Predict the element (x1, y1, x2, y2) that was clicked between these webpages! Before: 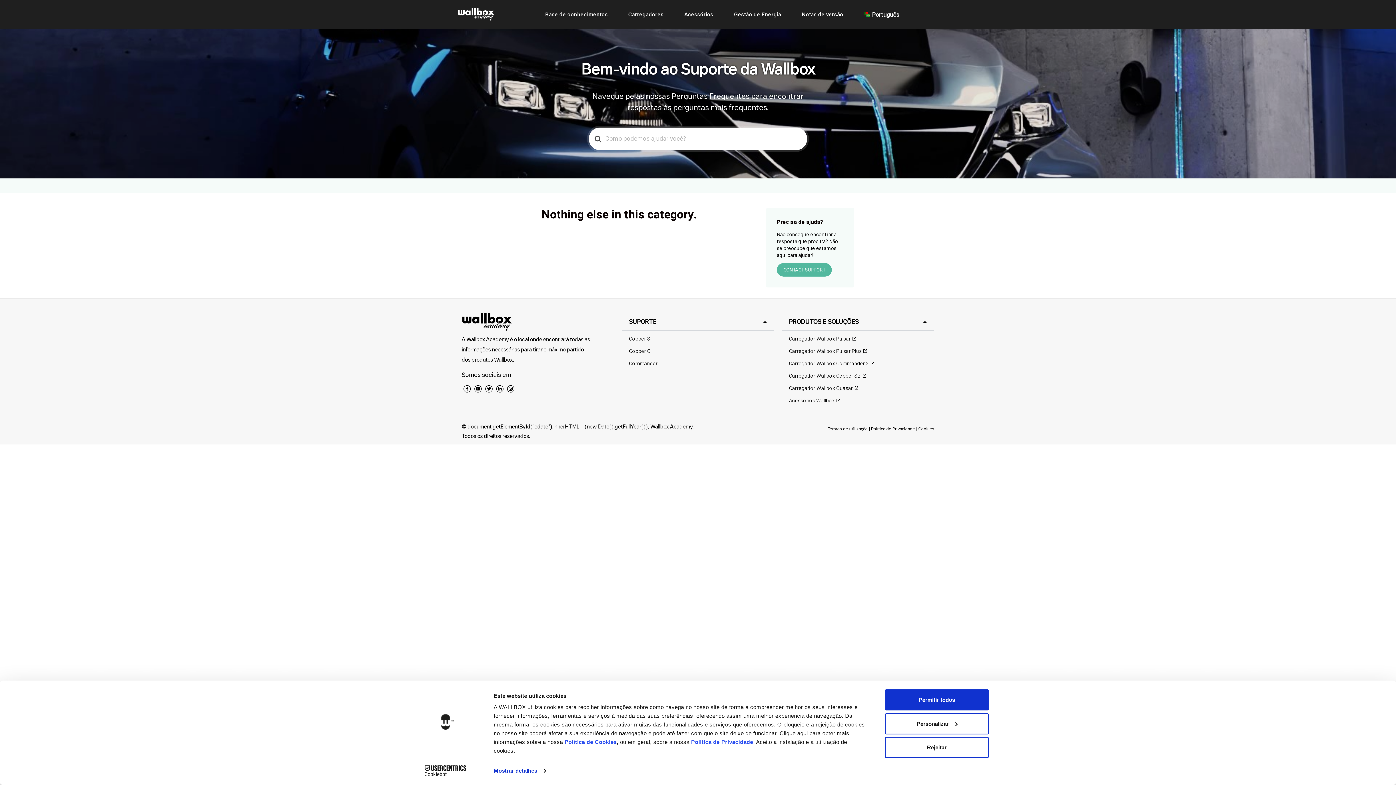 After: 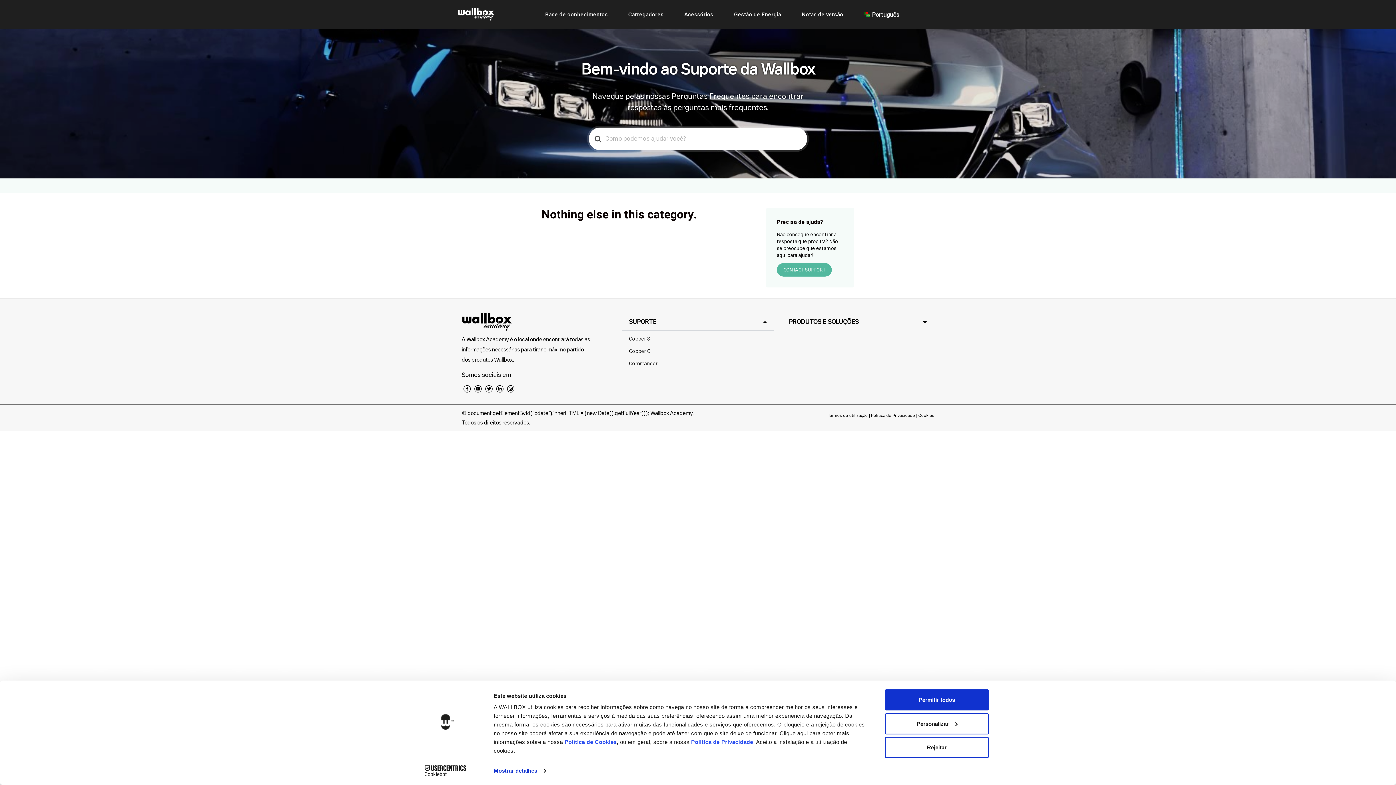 Action: label: PRODUTOS E SOLUÇÕES bbox: (781, 313, 934, 330)